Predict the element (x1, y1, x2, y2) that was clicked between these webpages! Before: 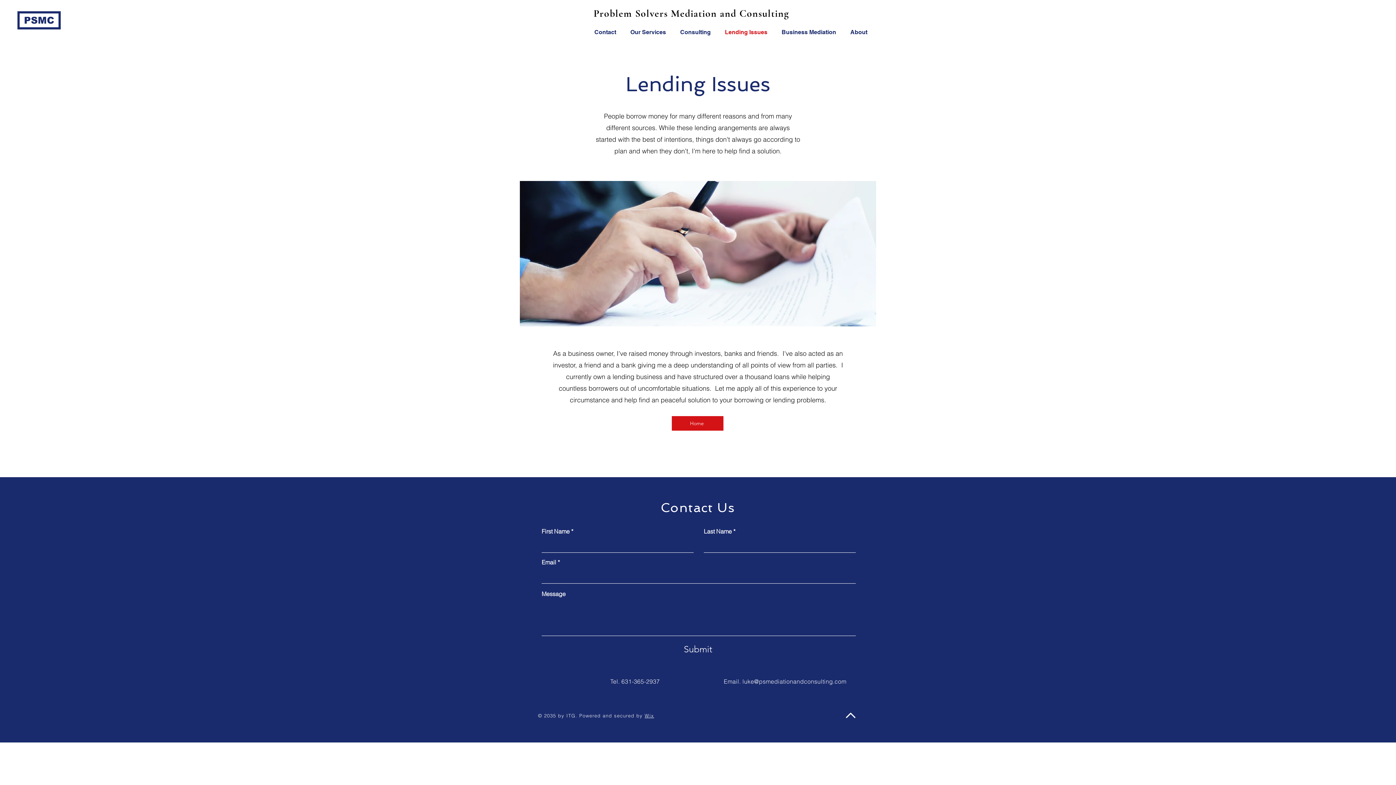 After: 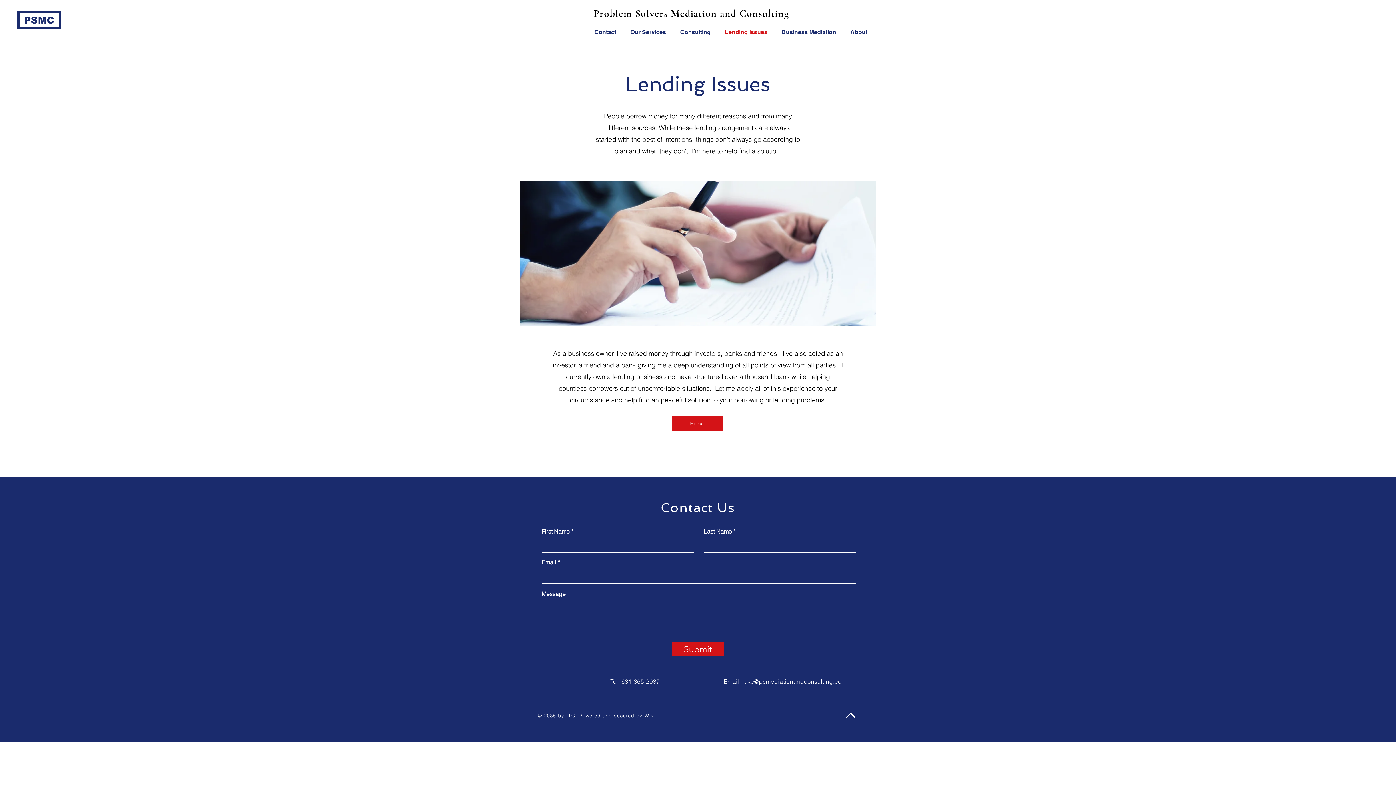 Action: label: Submit bbox: (672, 642, 724, 656)